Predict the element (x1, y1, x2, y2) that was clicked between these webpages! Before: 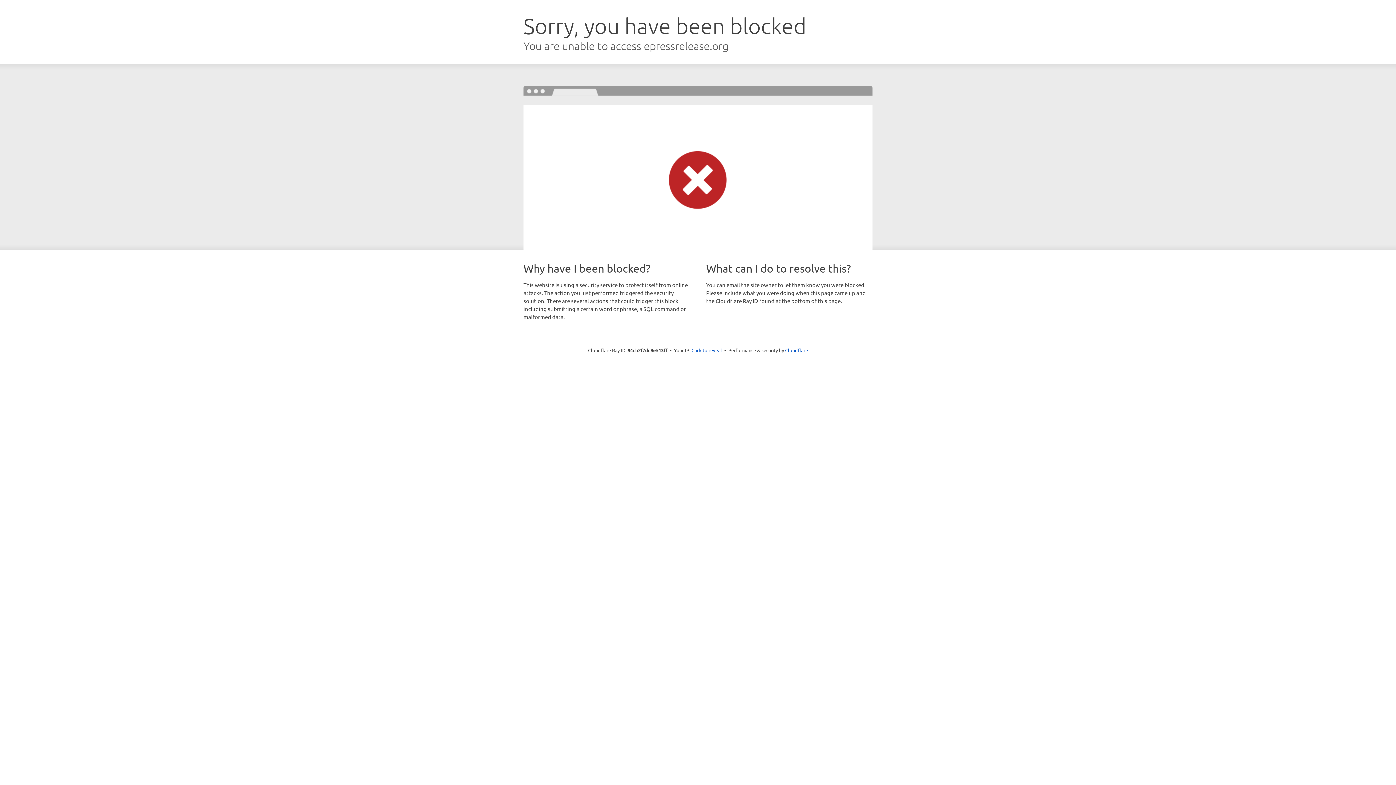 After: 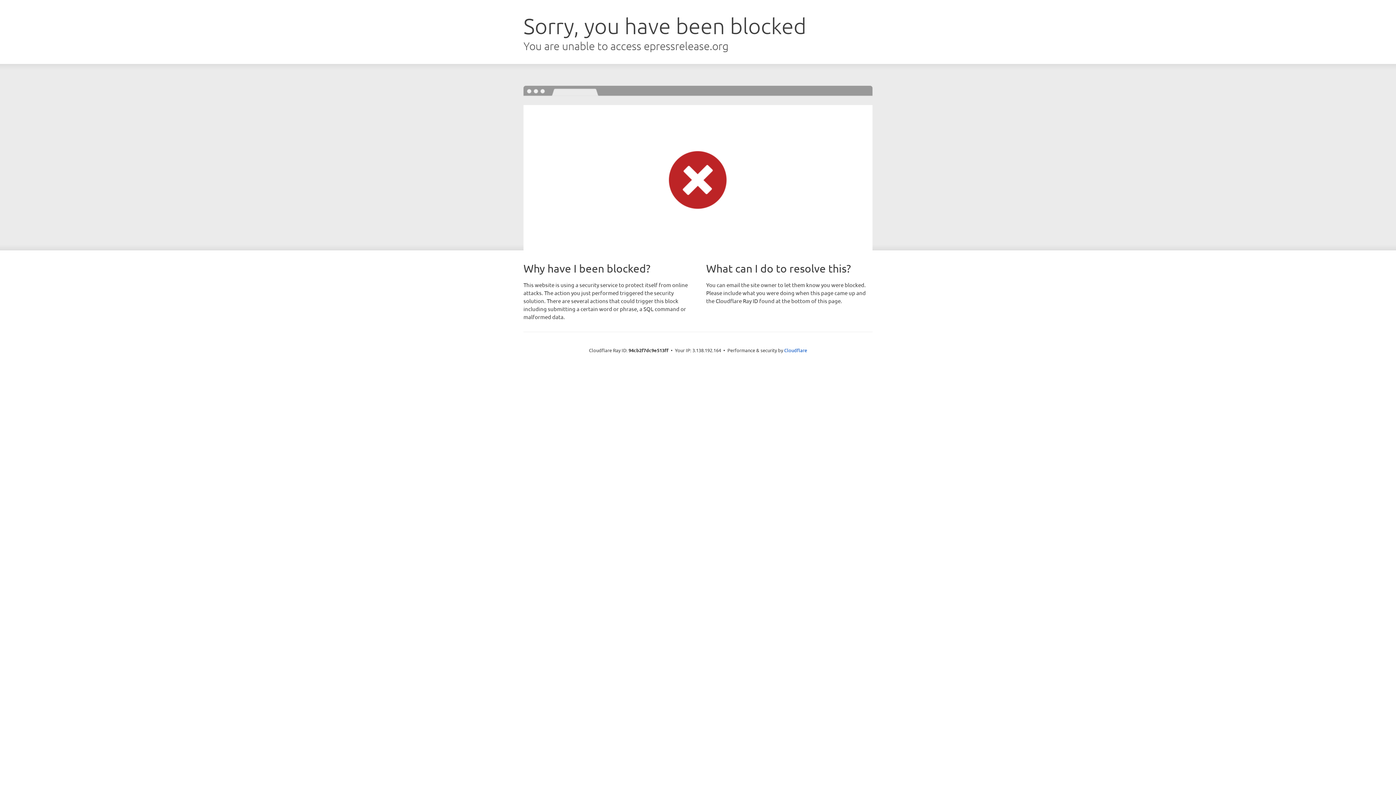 Action: label: Click to reveal bbox: (691, 346, 722, 353)